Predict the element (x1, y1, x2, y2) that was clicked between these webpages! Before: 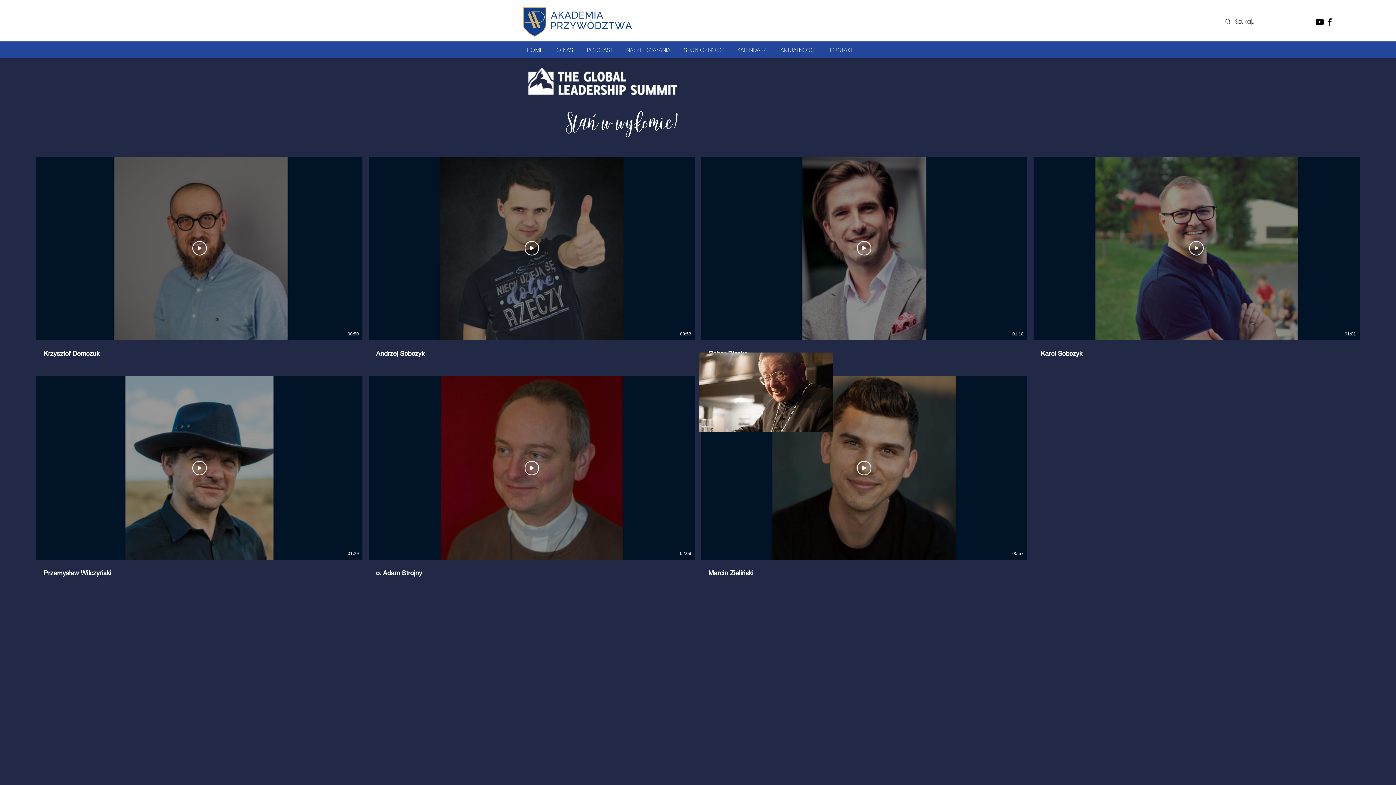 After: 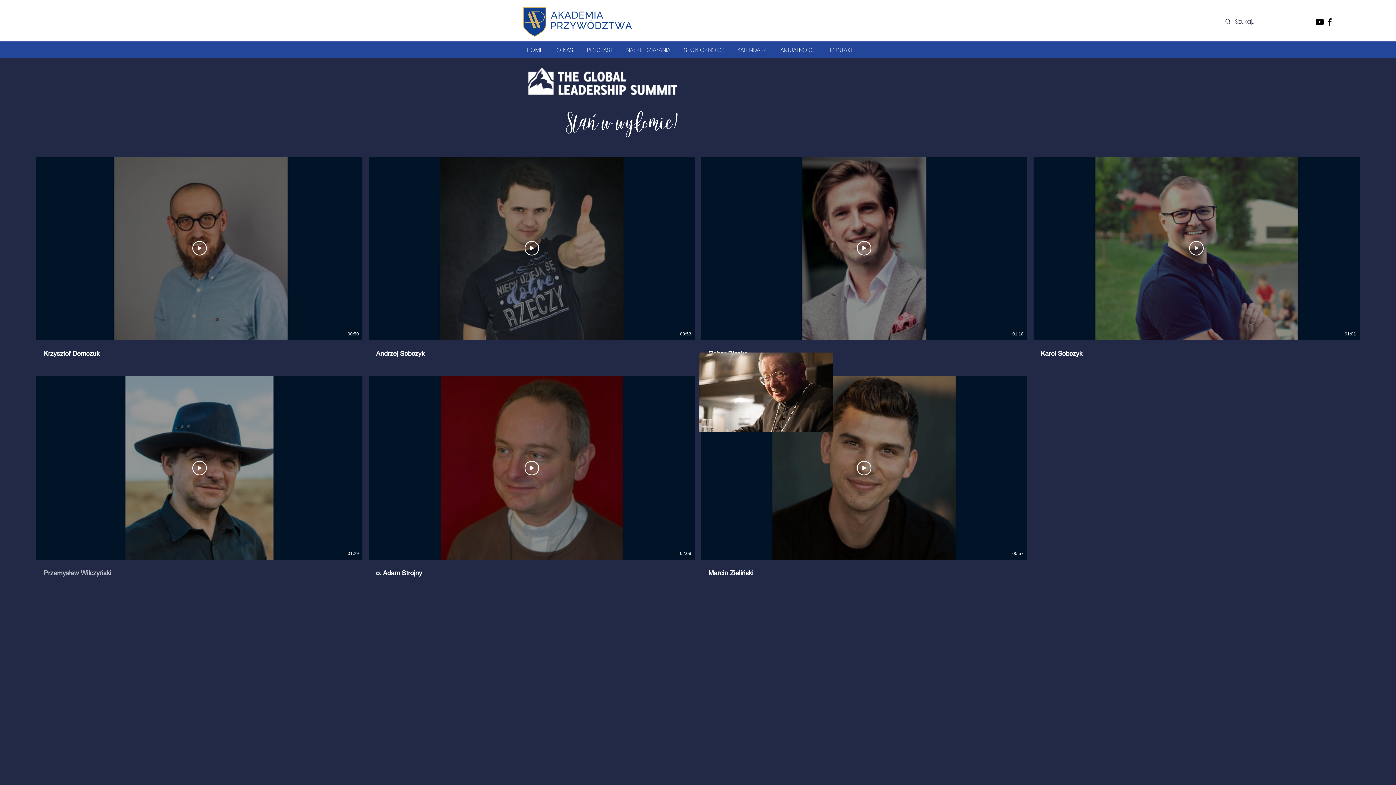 Action: label: Przemysław Wilczyński bbox: (36, 560, 362, 578)